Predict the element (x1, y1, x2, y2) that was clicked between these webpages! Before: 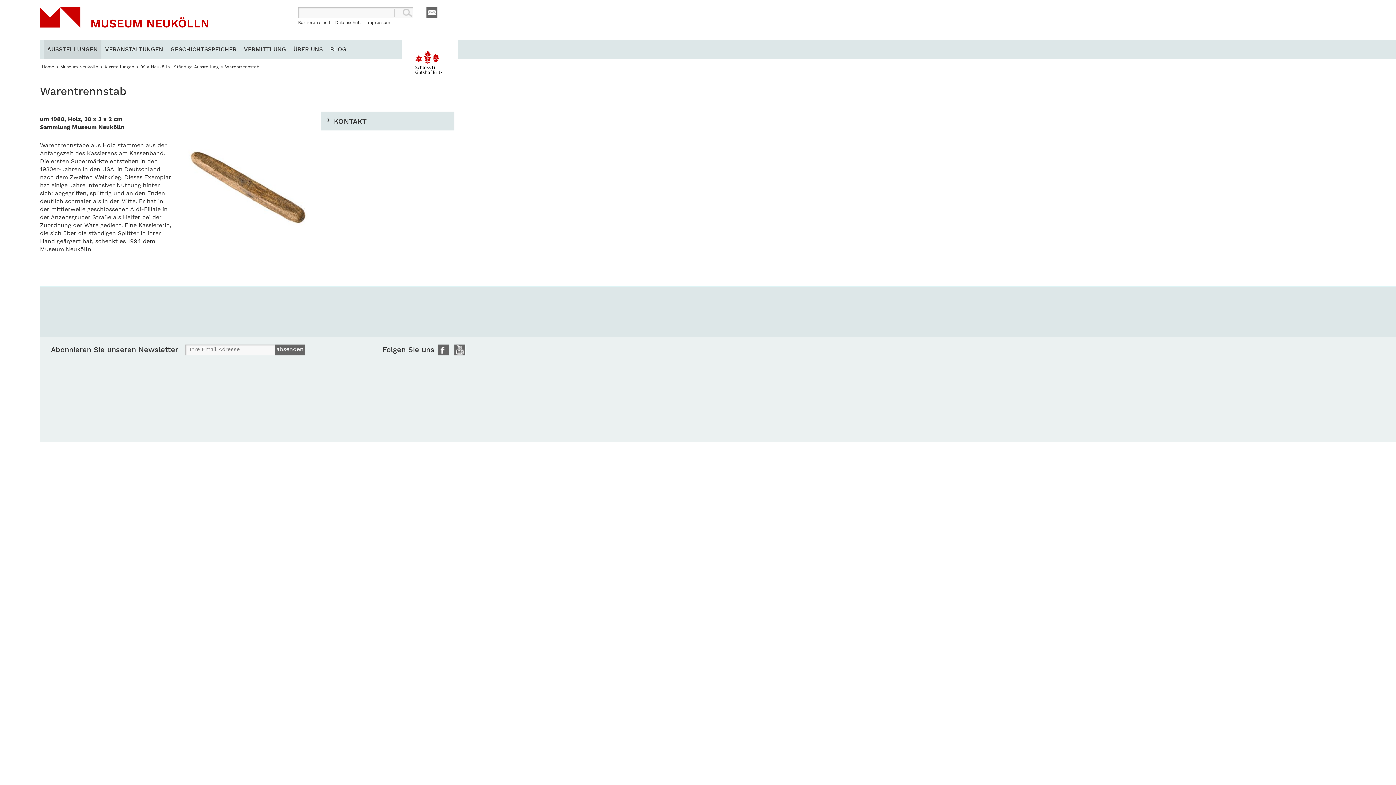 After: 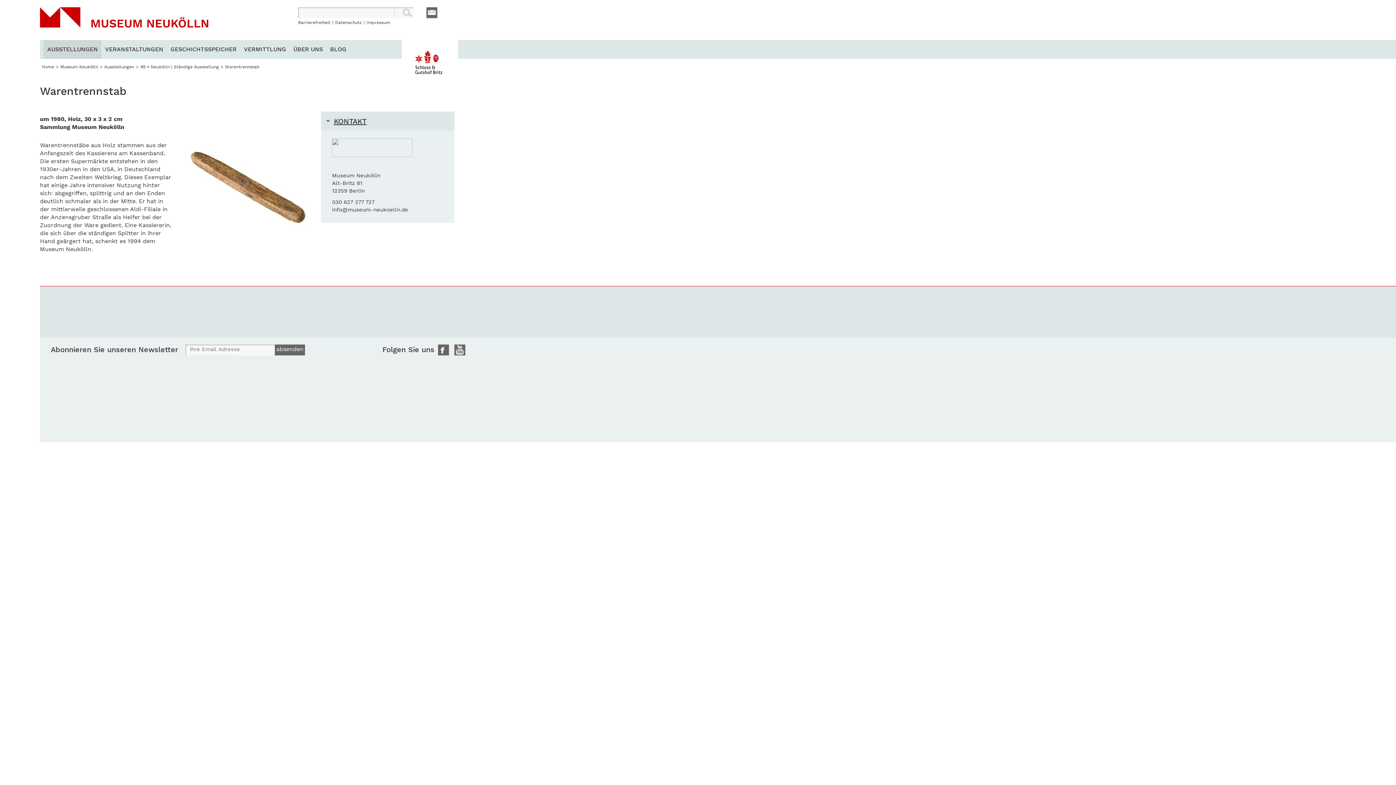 Action: label: KONTAKT bbox: (326, 116, 449, 125)